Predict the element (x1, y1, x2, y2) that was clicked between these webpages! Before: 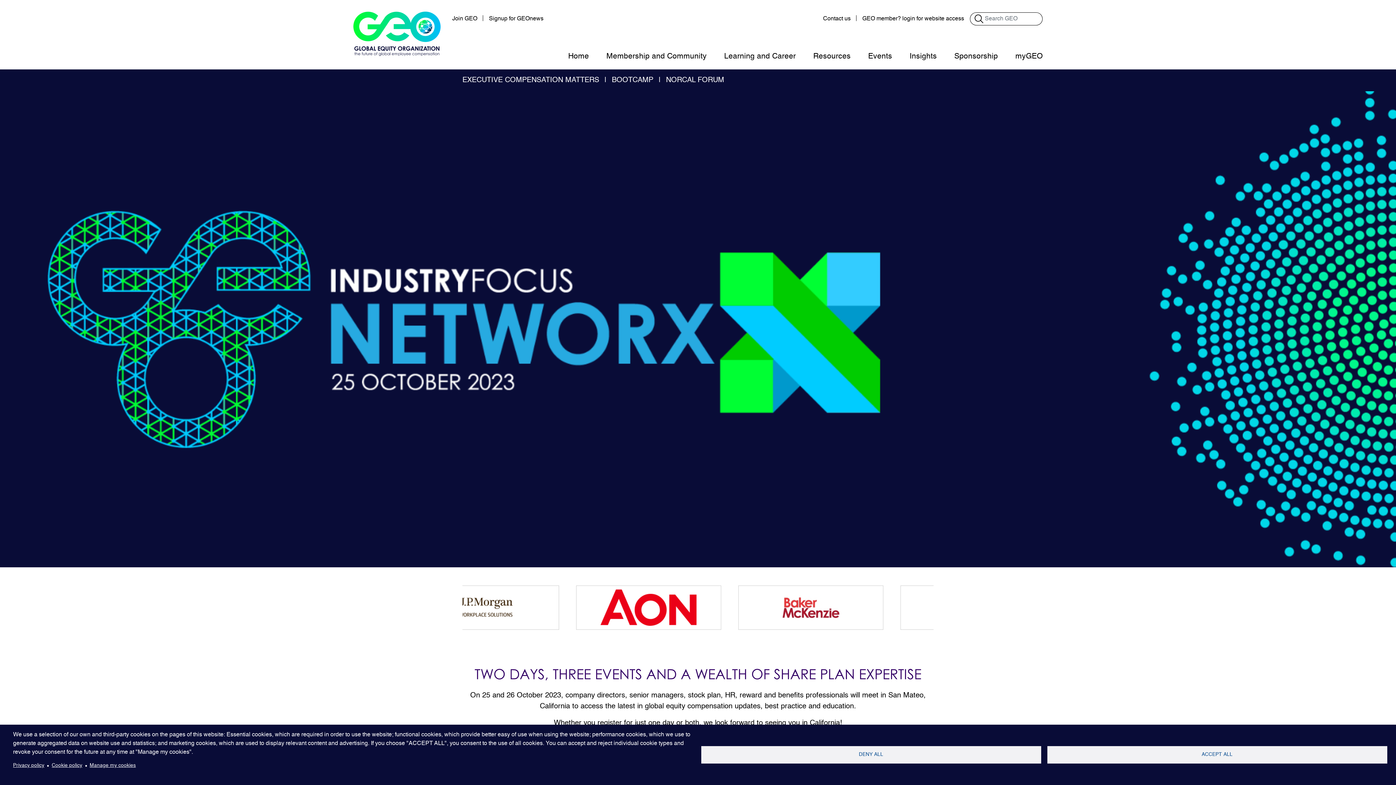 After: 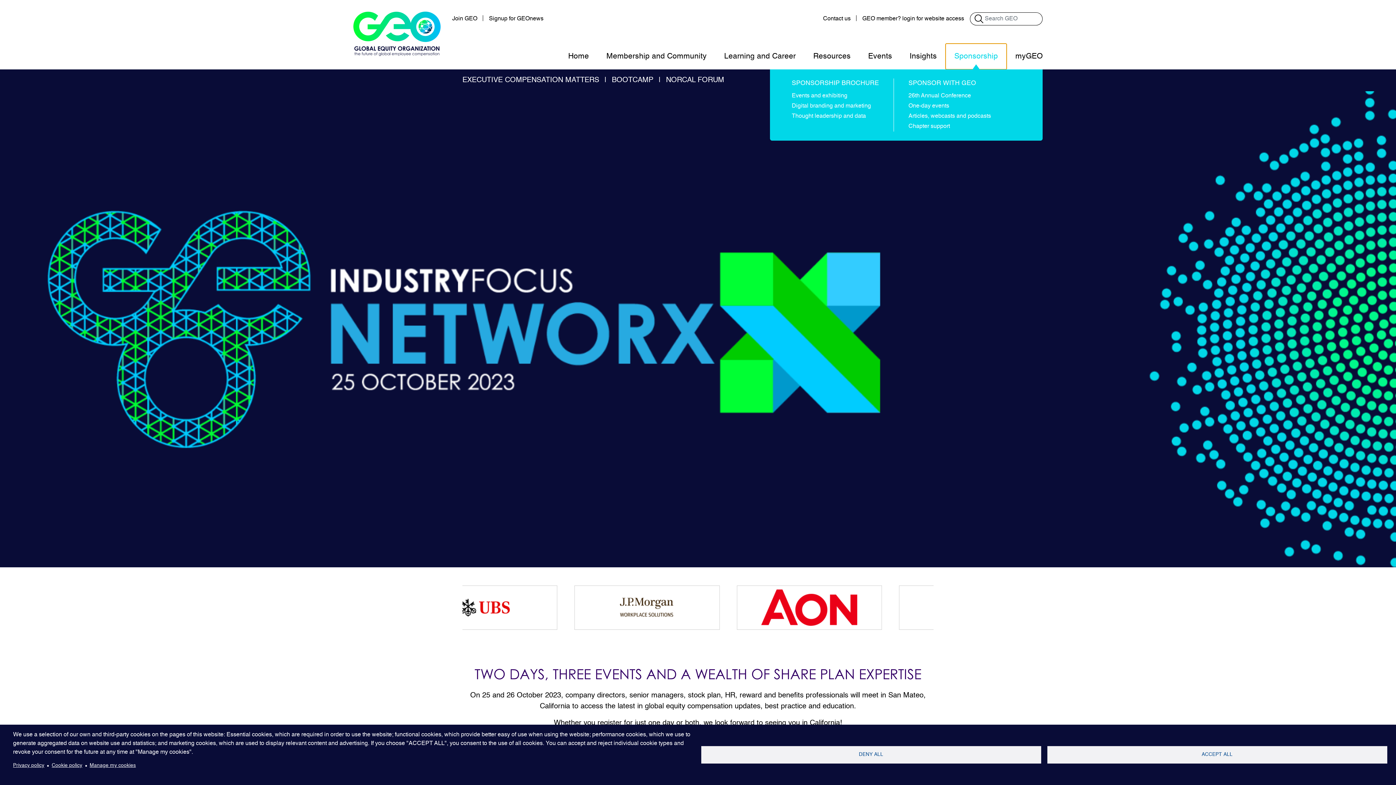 Action: label: Sponsorship bbox: (945, 43, 1006, 69)